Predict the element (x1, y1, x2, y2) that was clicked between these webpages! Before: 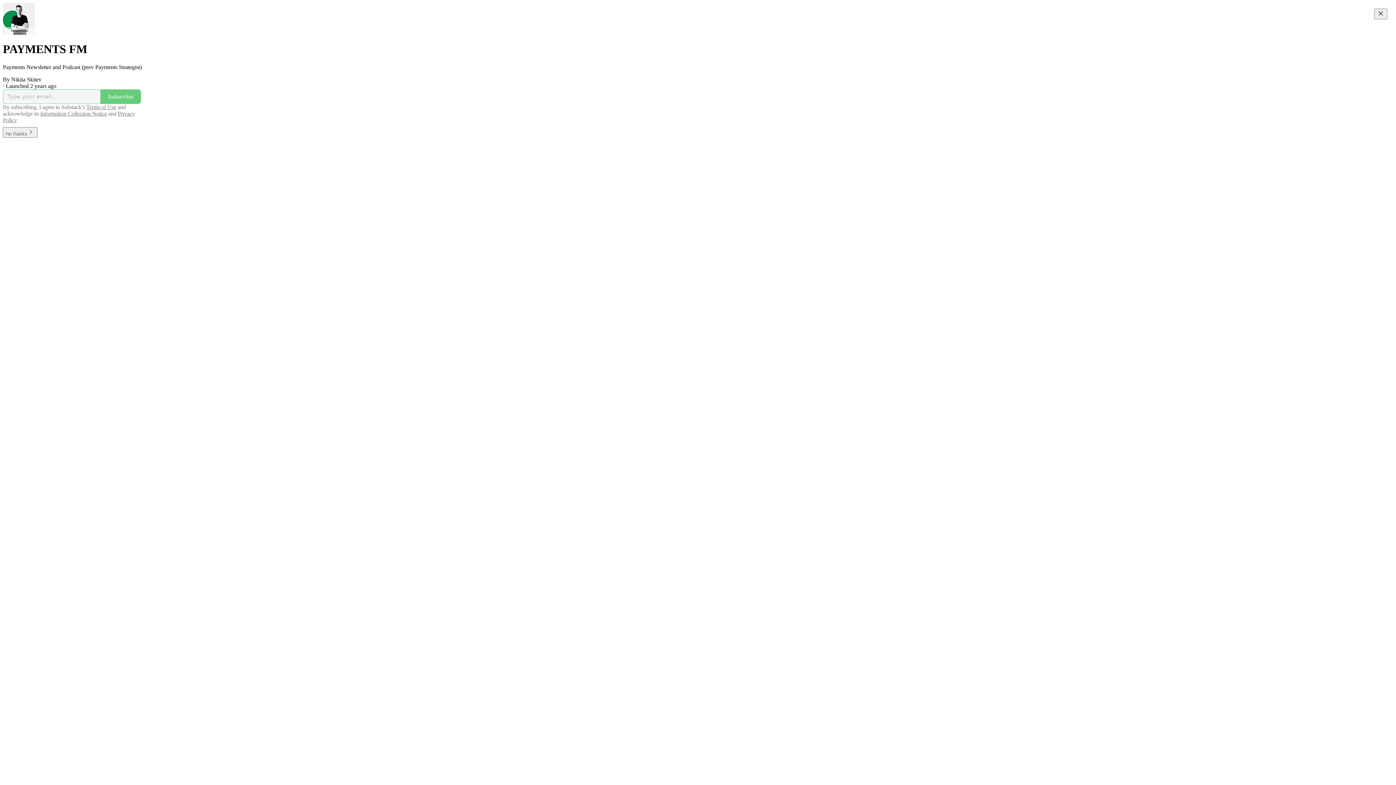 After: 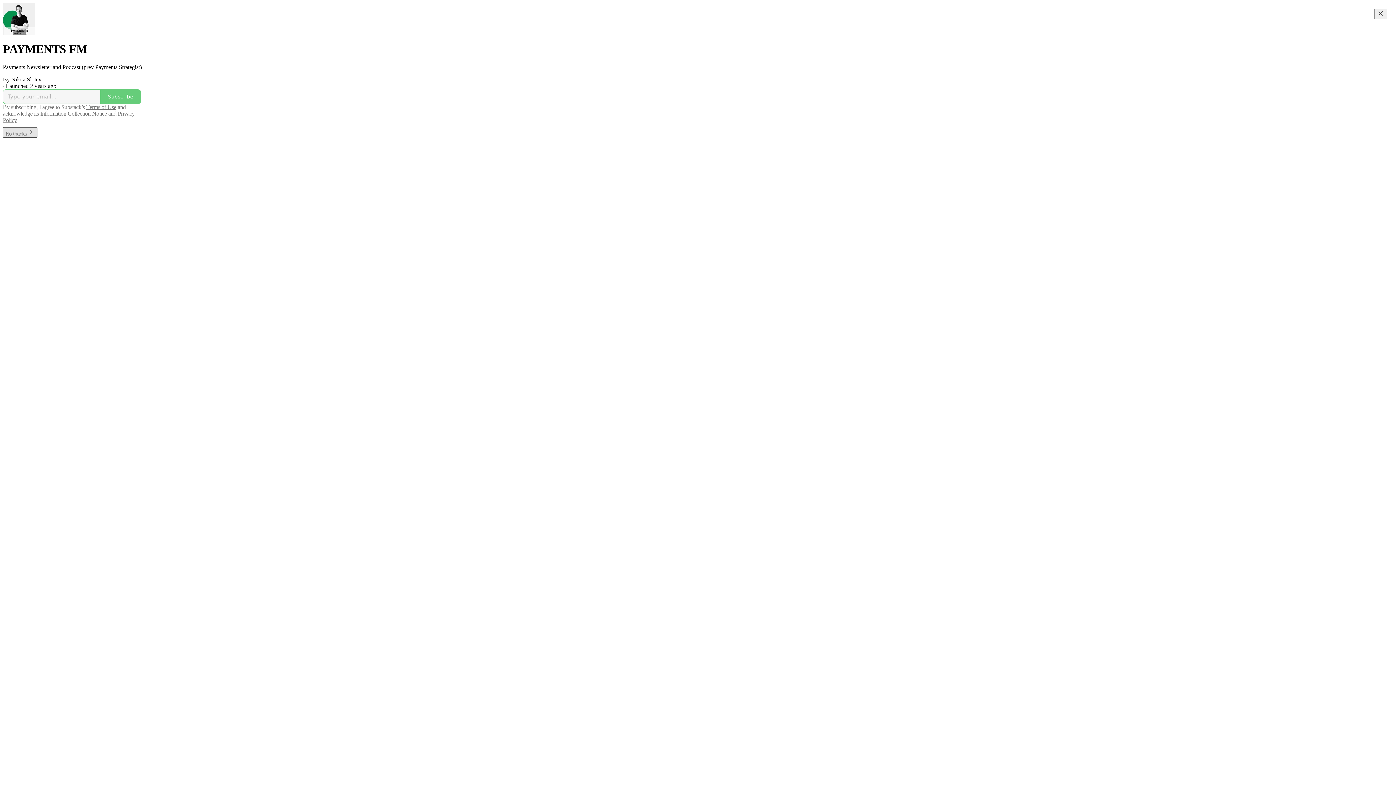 Action: bbox: (2, 127, 37, 137) label: No thanks